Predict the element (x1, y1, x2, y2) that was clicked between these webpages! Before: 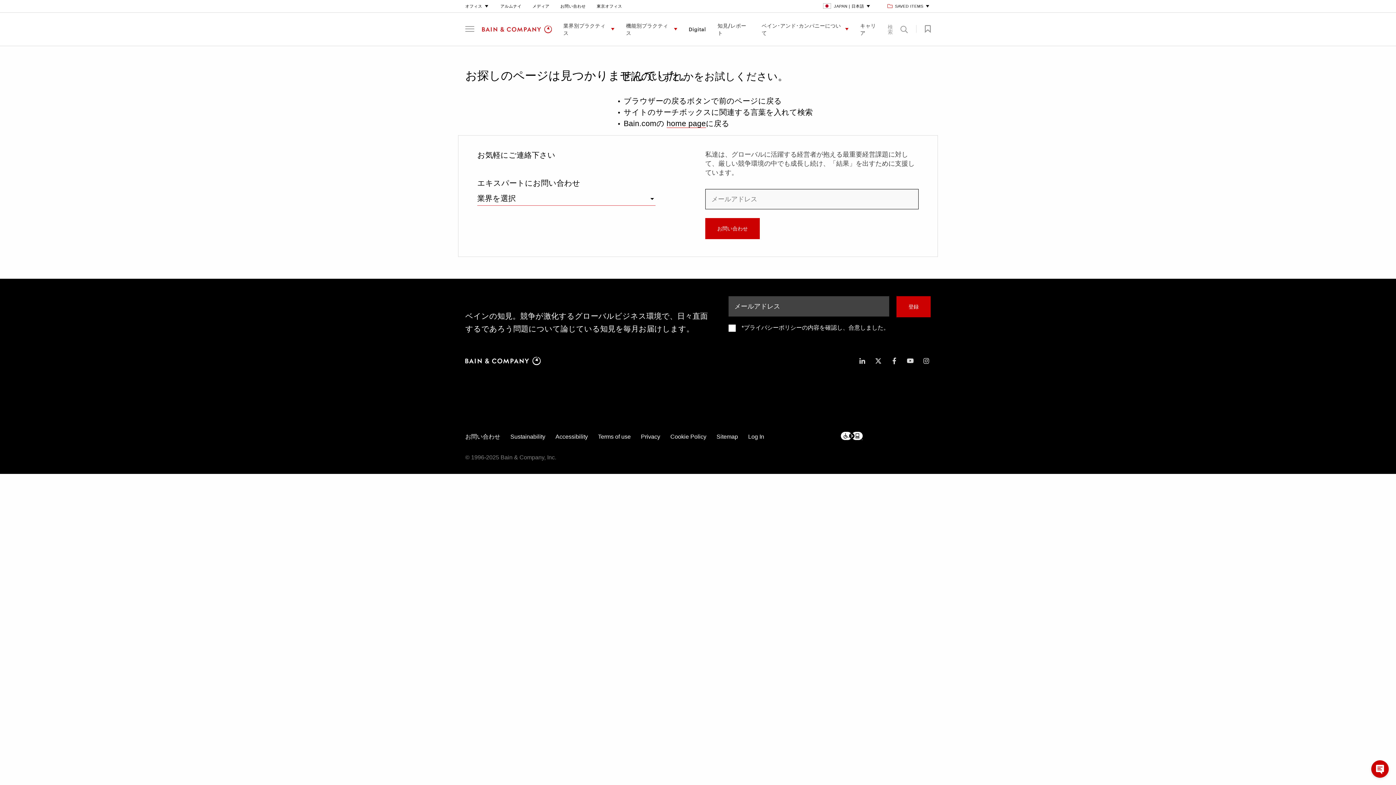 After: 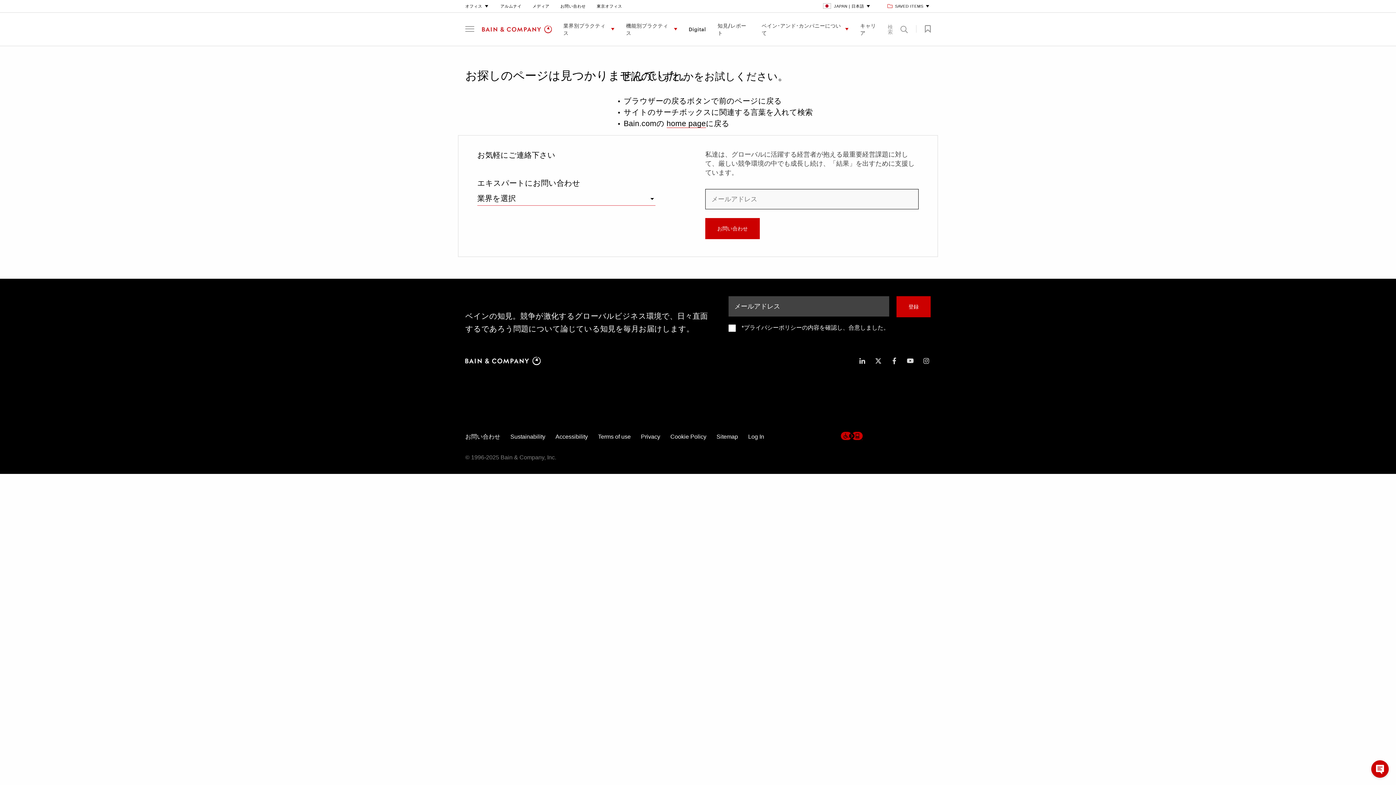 Action: bbox: (841, 432, 862, 440) label: Footer logo